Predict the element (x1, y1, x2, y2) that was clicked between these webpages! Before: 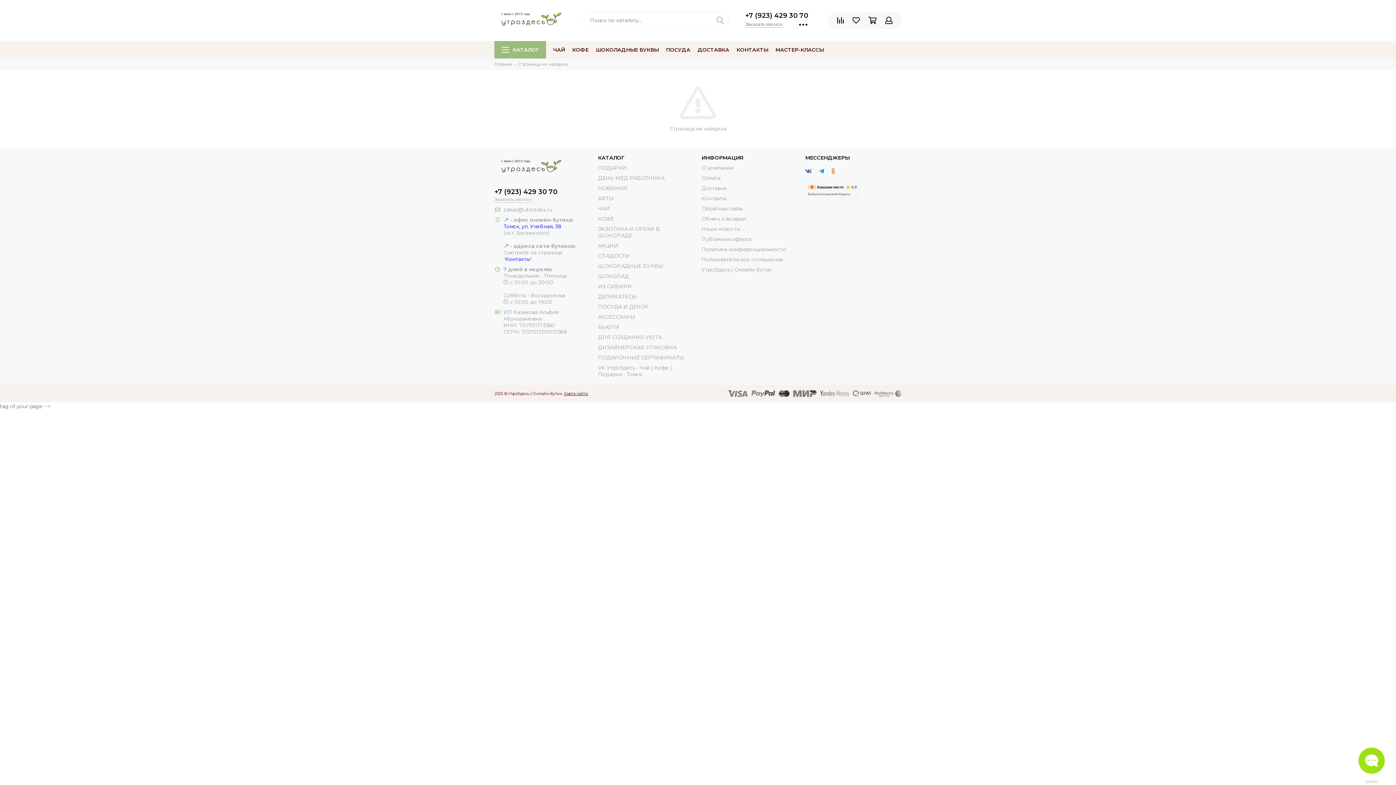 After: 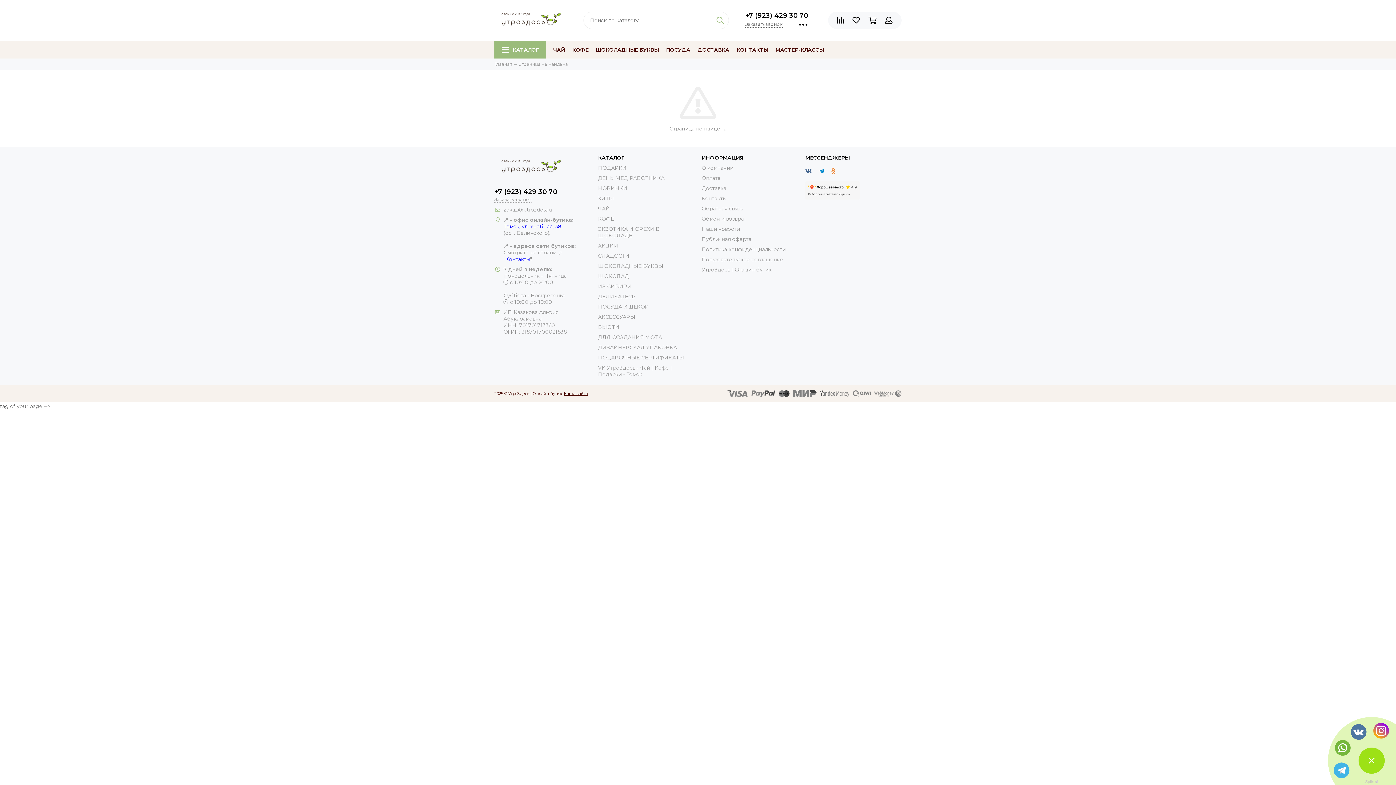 Action: bbox: (1358, 747, 1385, 774)